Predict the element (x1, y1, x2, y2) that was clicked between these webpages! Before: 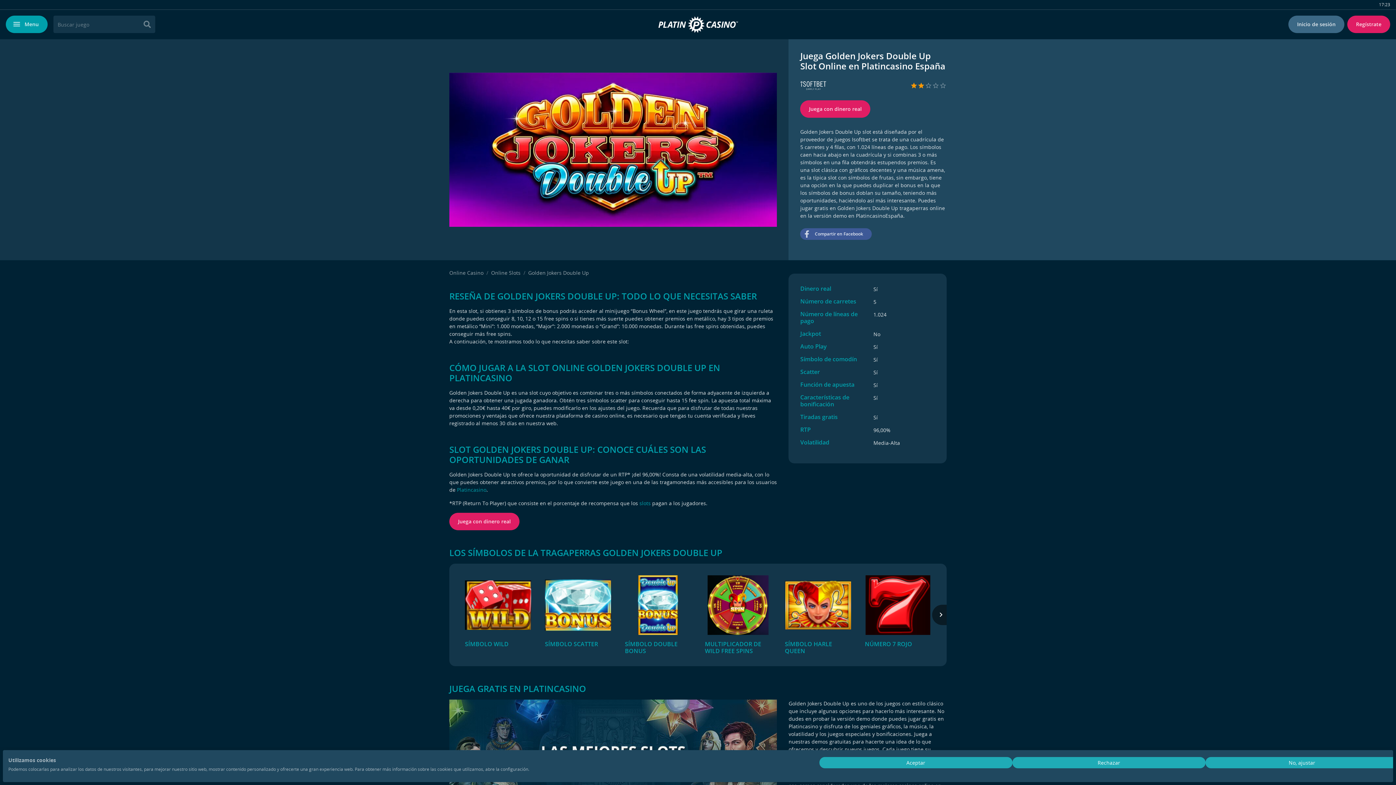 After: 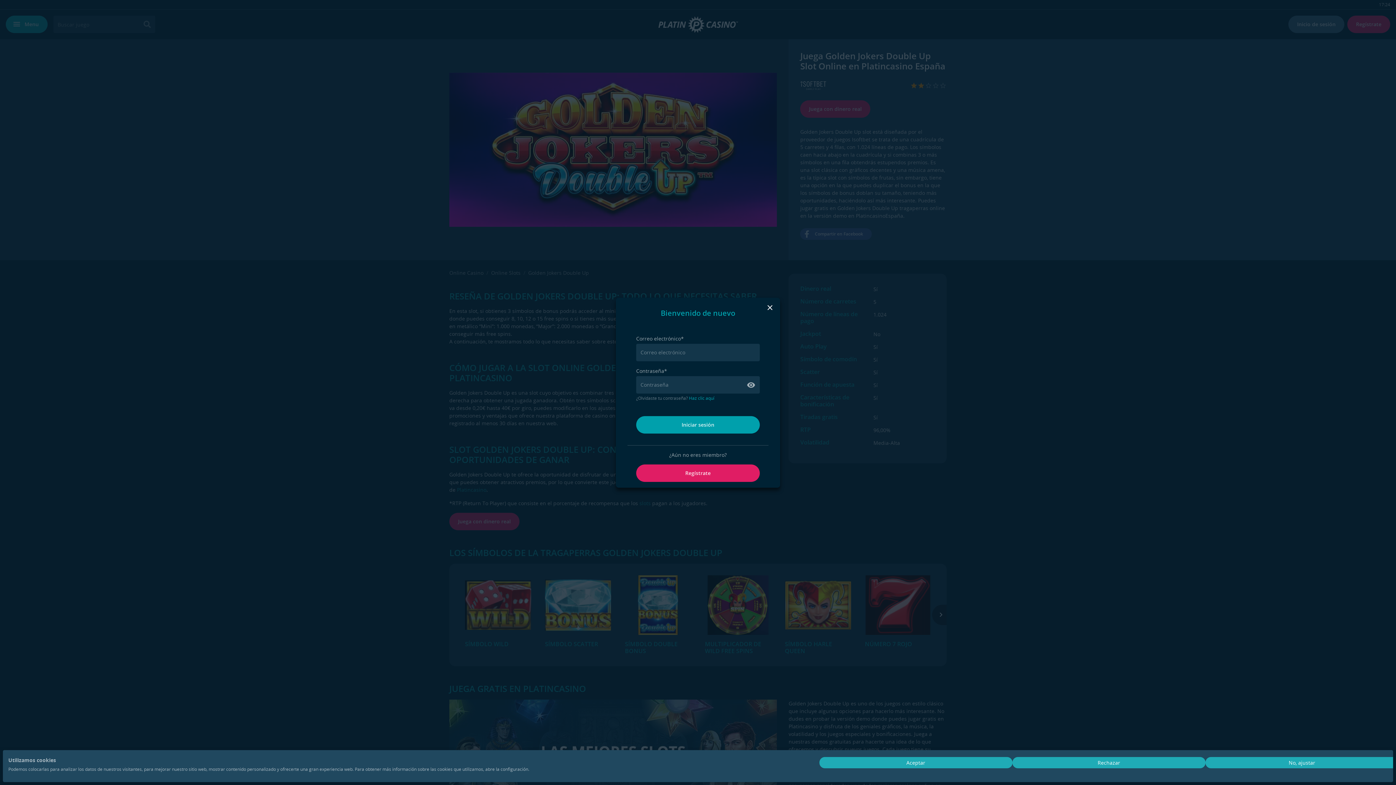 Action: bbox: (800, 100, 870, 117) label: Juega con dinero real